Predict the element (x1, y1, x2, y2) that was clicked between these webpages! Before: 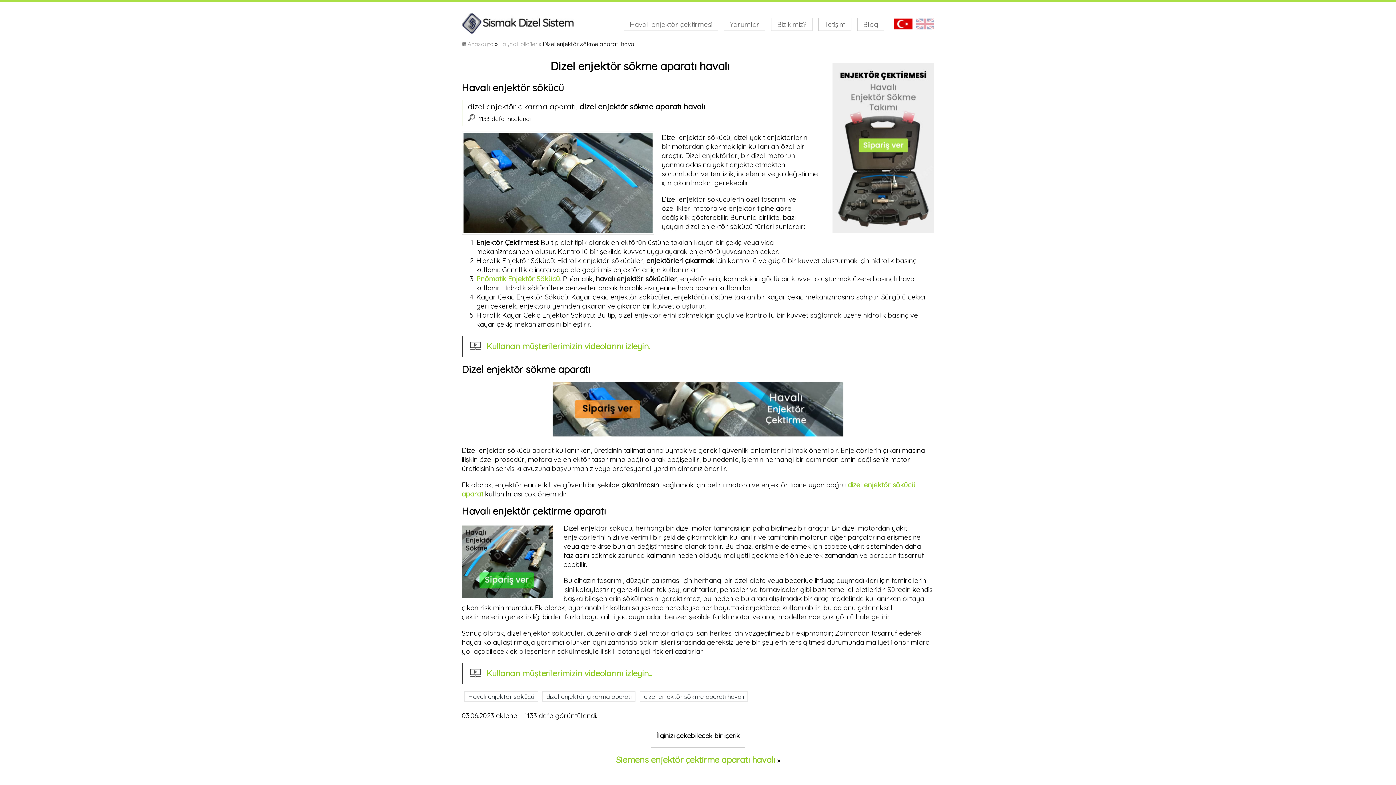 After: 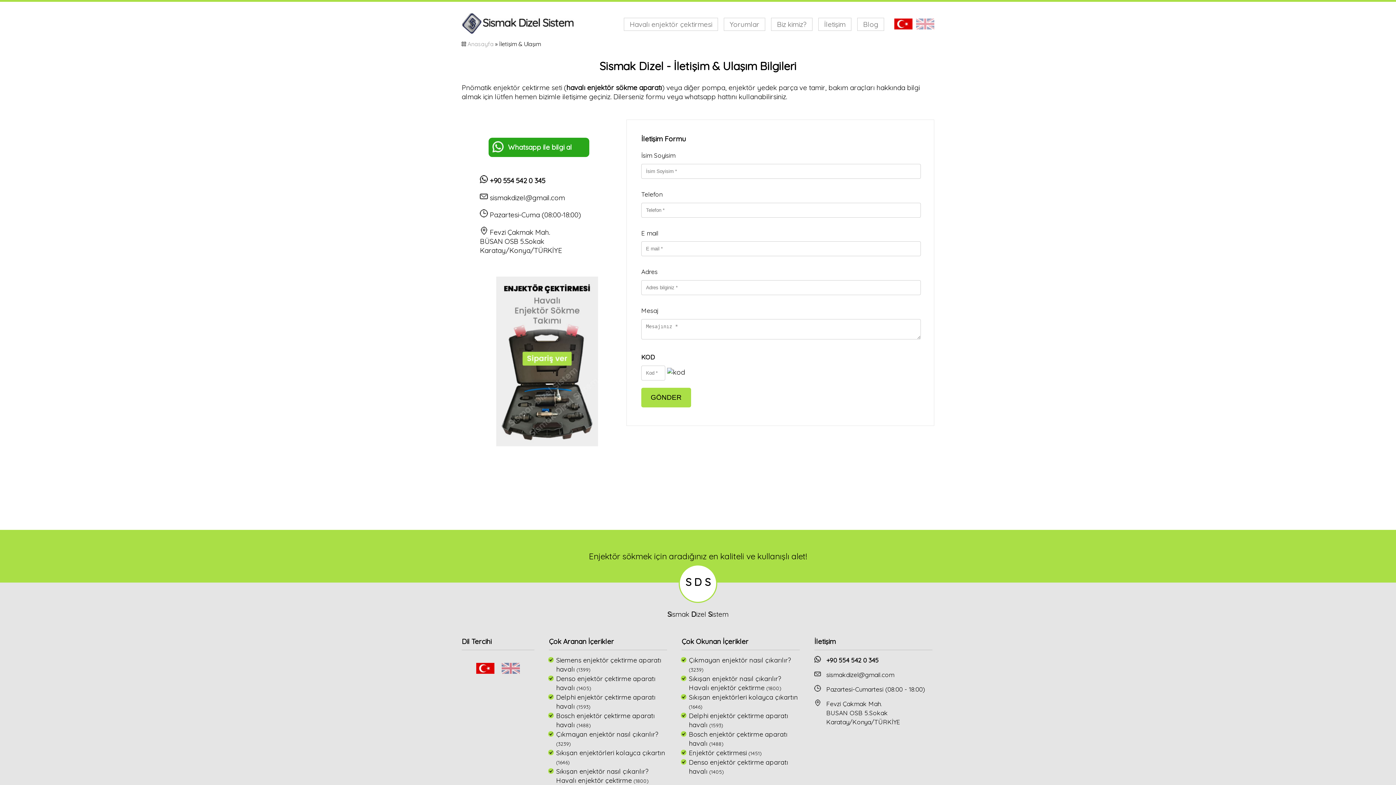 Action: bbox: (818, 17, 851, 30) label: İletişim